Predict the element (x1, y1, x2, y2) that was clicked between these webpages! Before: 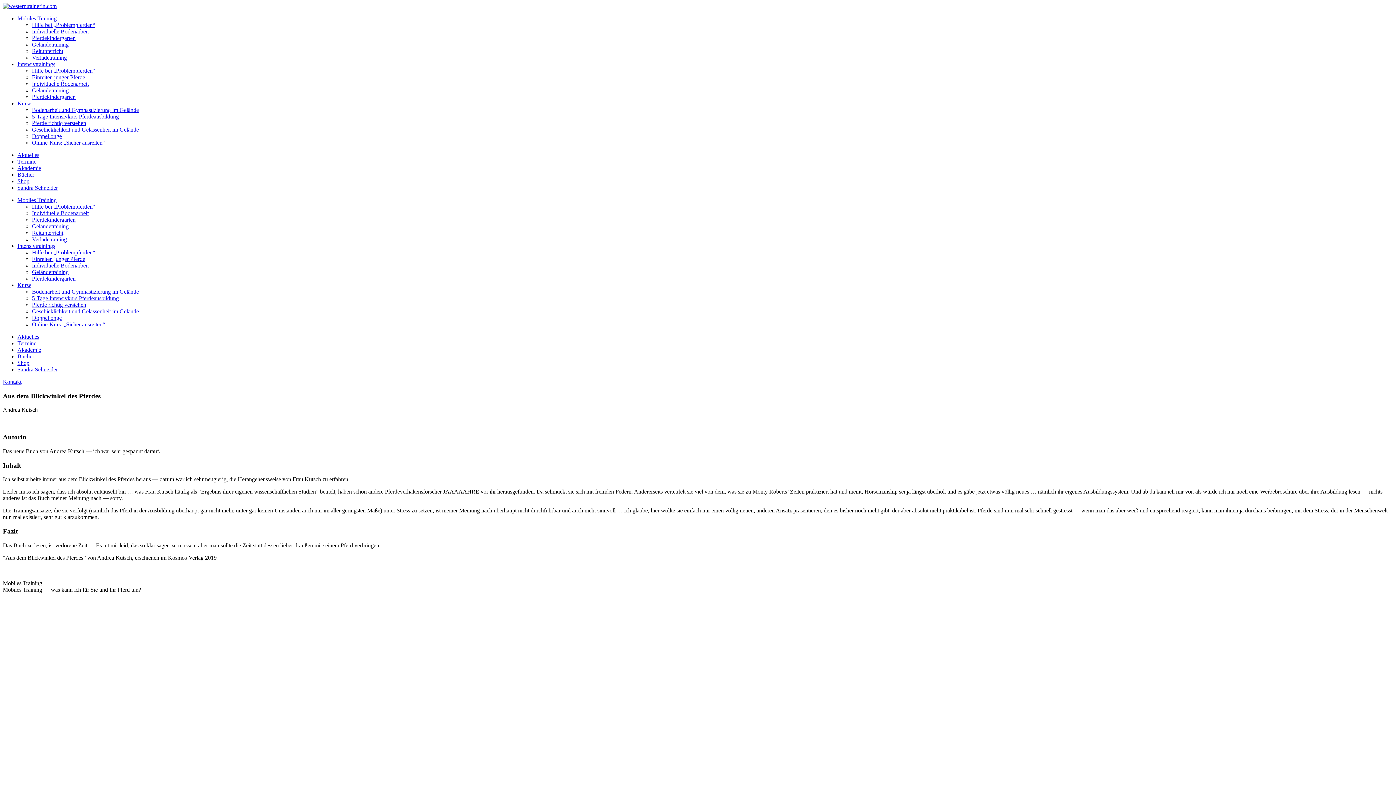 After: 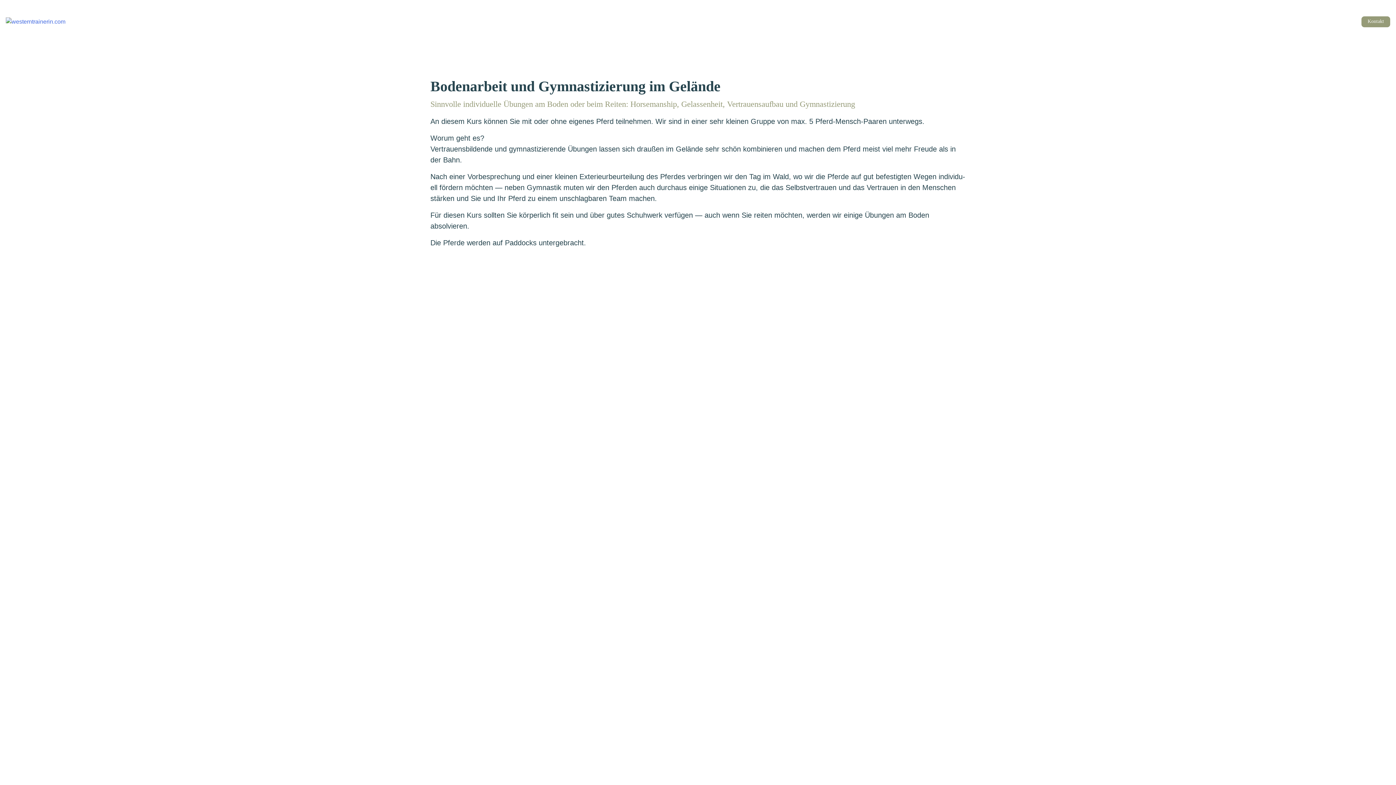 Action: bbox: (32, 106, 138, 113) label: Bodenarbeit und Gymnastizierung im Gelände